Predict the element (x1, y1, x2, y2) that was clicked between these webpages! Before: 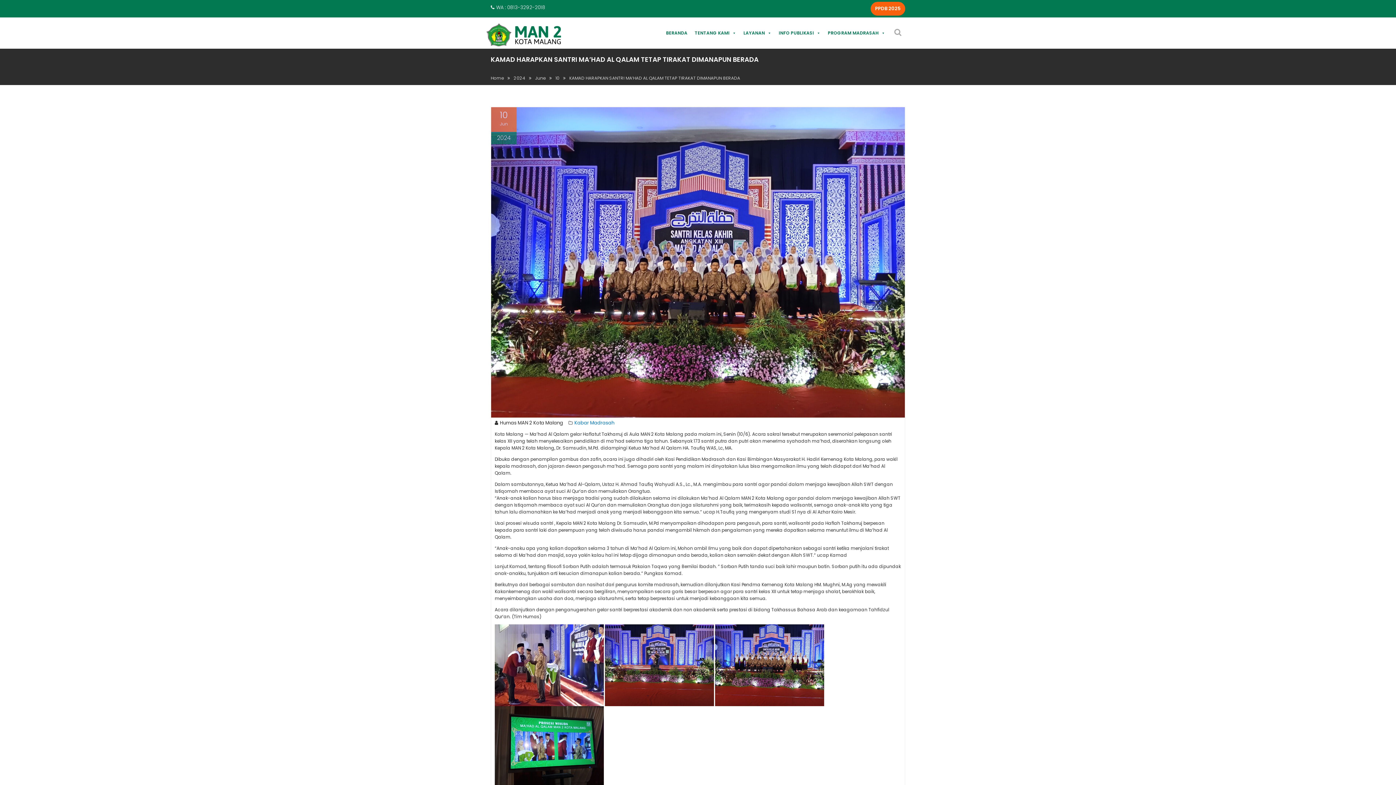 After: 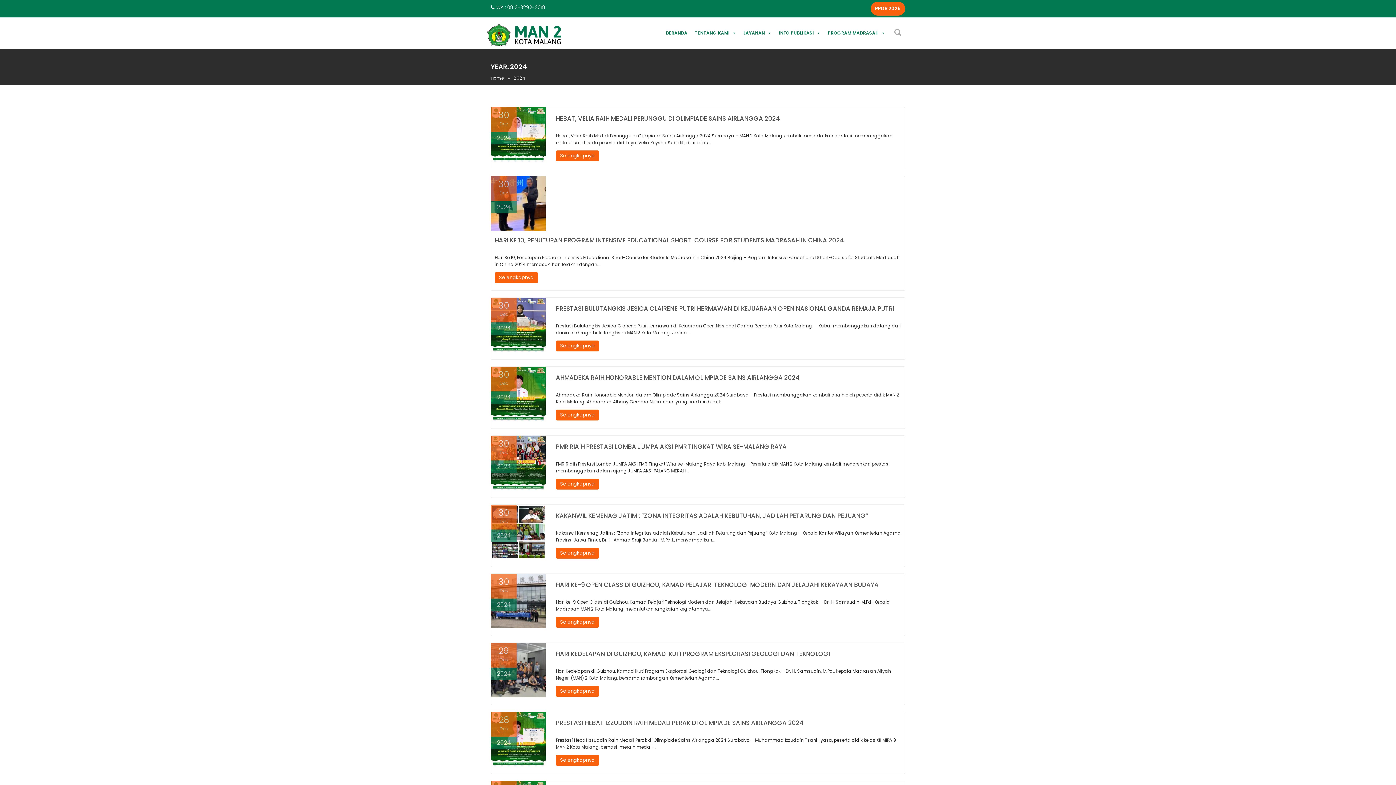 Action: bbox: (513, 74, 525, 81) label: 2024